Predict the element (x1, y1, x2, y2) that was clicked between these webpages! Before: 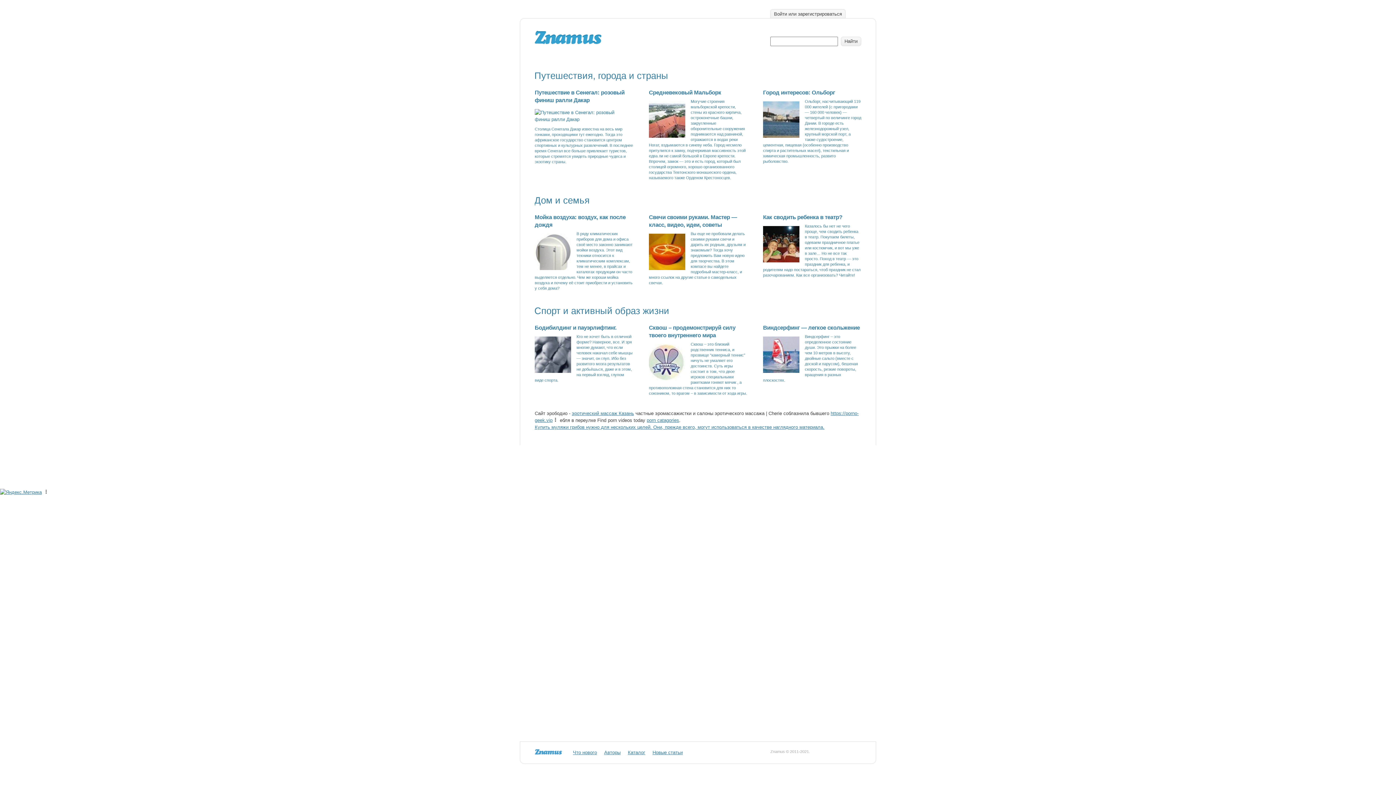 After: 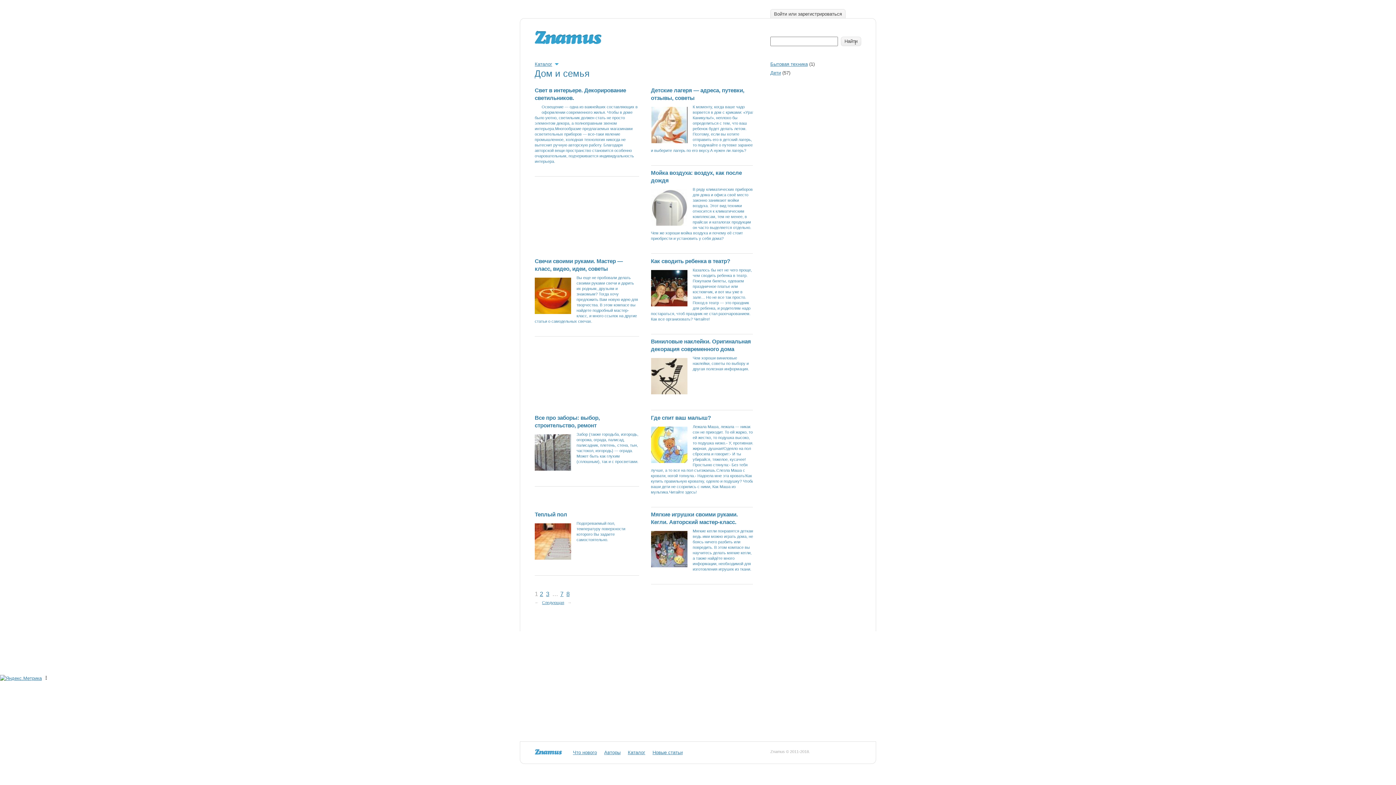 Action: label: Дом и семья bbox: (534, 195, 589, 205)